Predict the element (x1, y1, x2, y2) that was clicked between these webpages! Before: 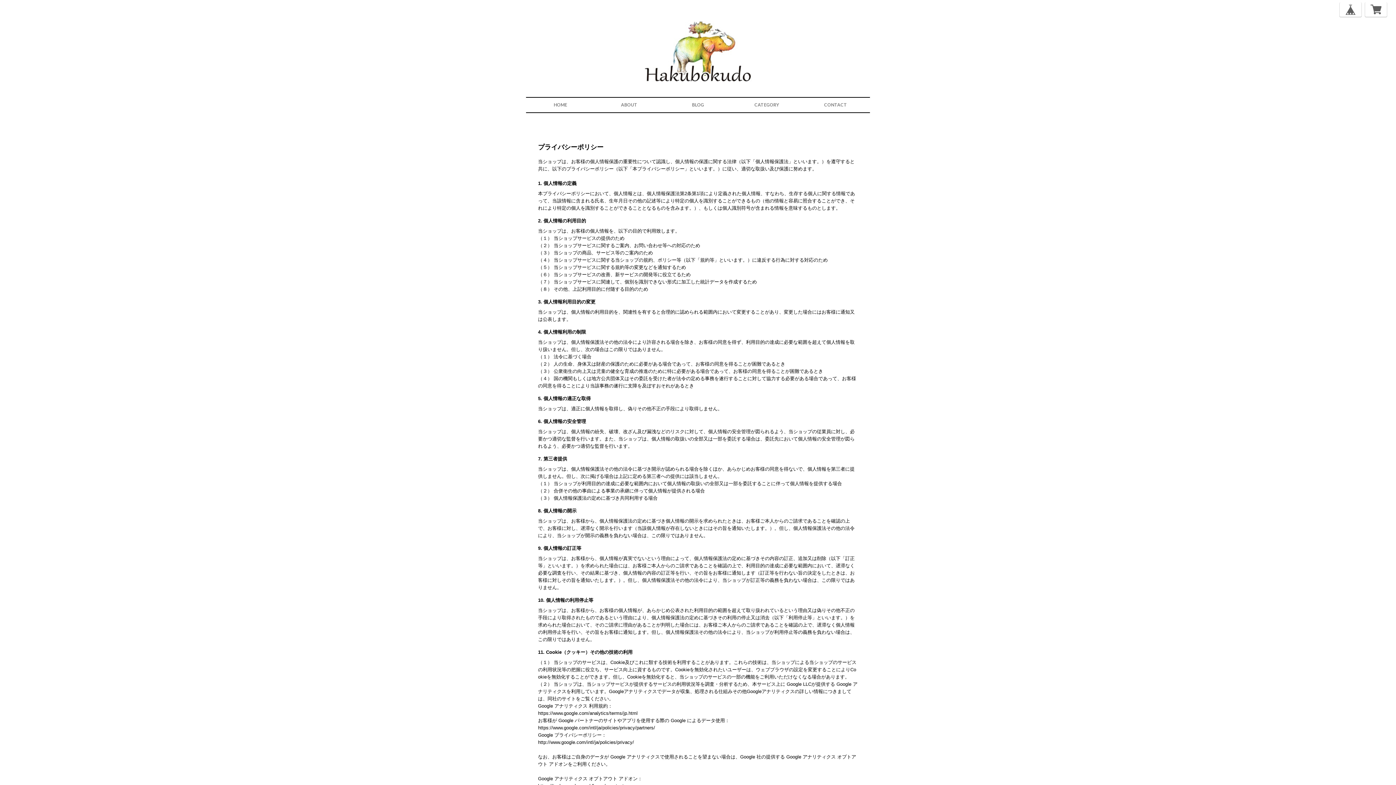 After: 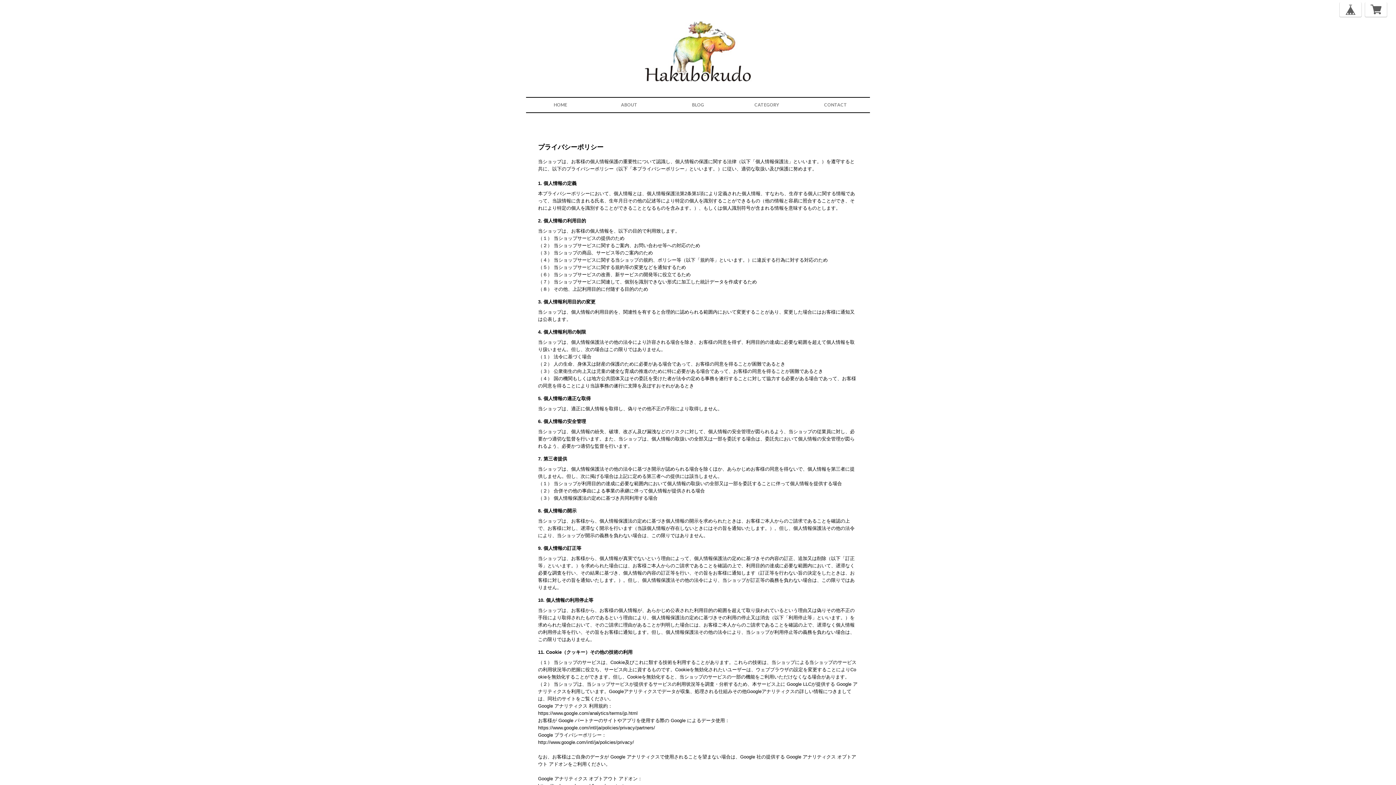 Action: bbox: (538, 710, 637, 716) label: https://www.google.com/analytics/terms/jp.html